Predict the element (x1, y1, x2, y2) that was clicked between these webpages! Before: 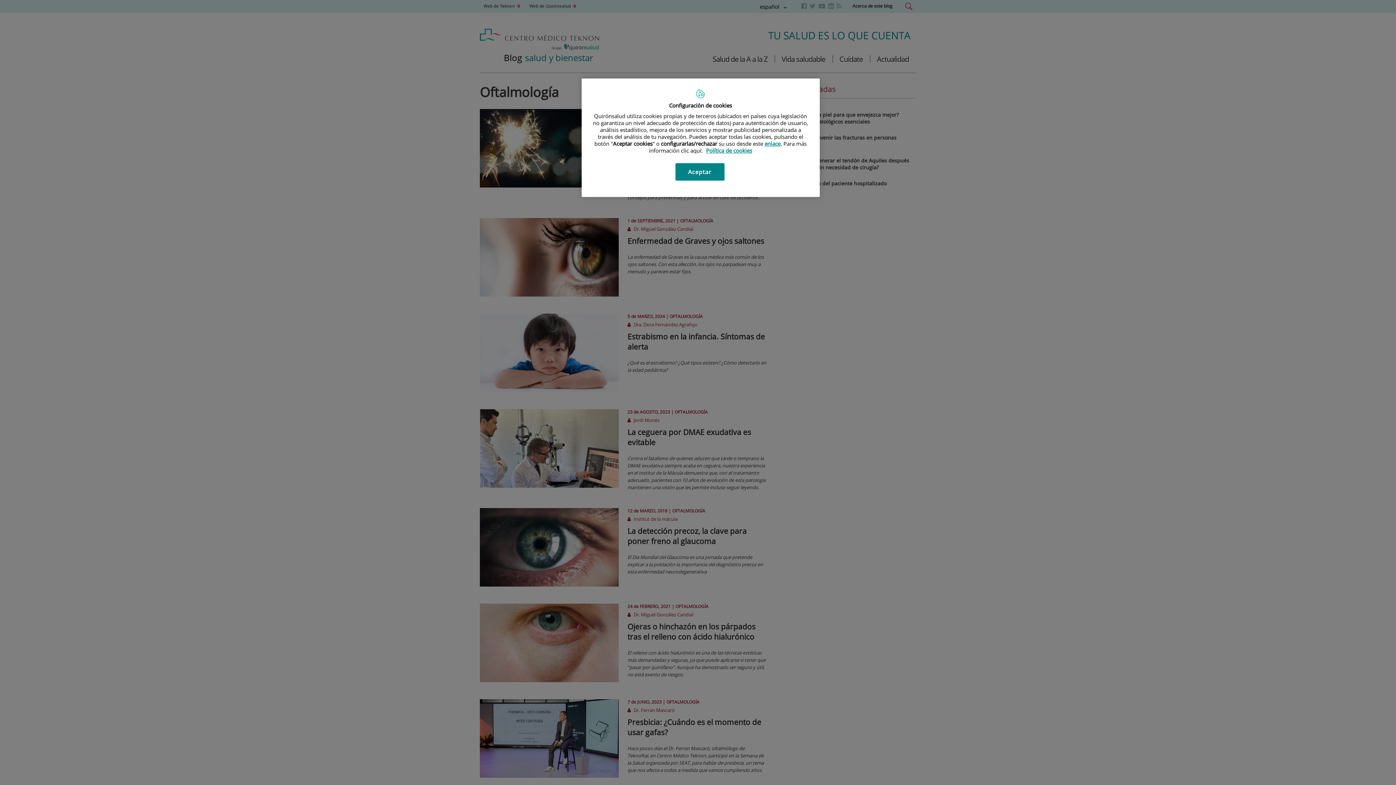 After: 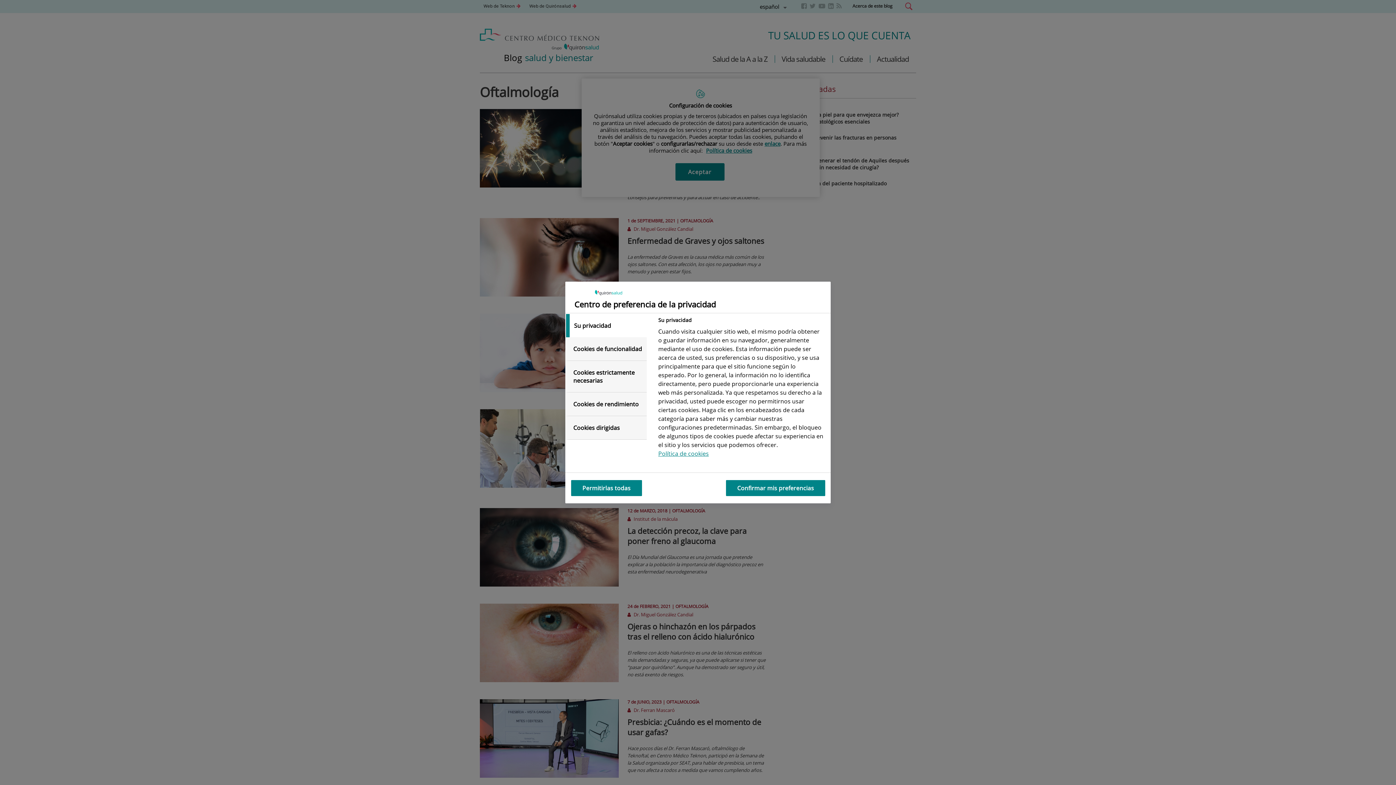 Action: bbox: (764, 140, 780, 147) label: enlace